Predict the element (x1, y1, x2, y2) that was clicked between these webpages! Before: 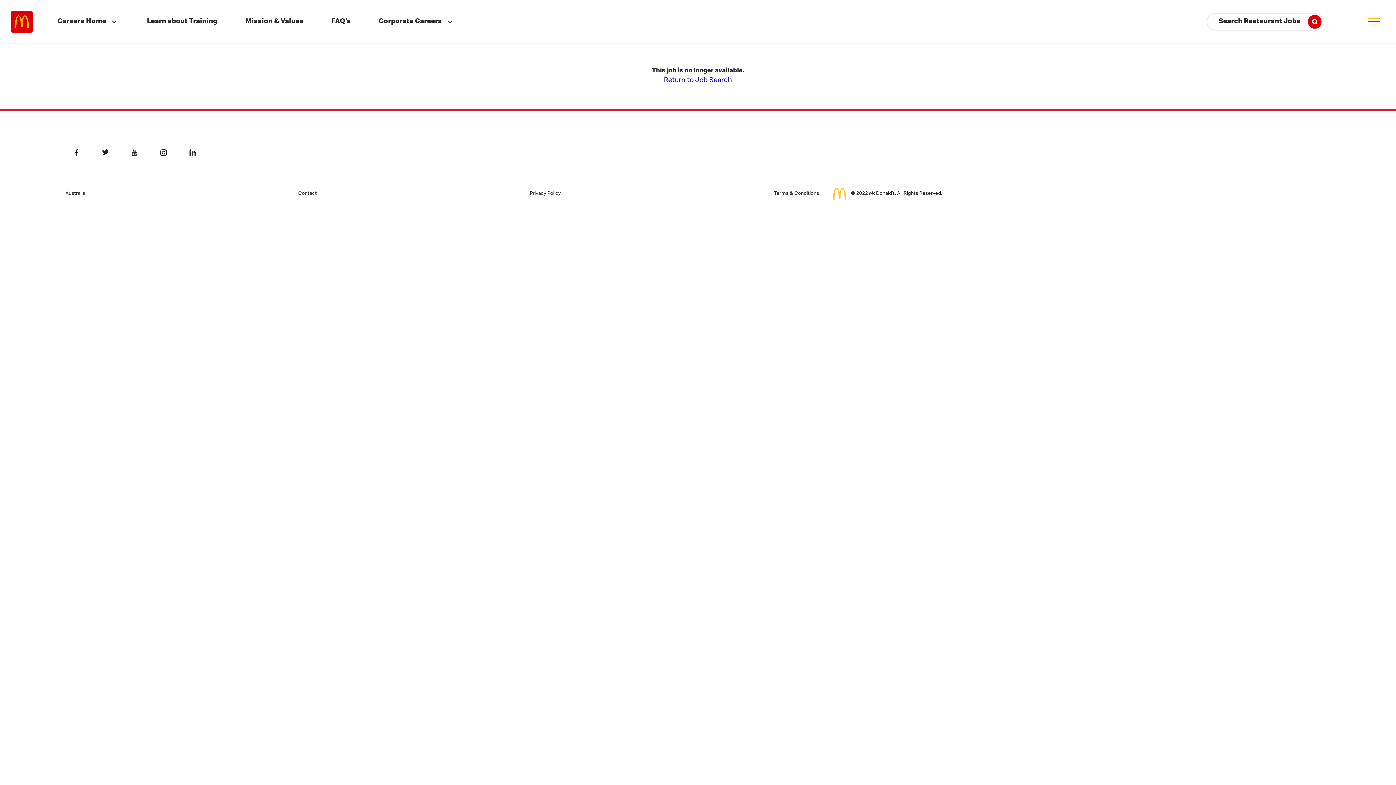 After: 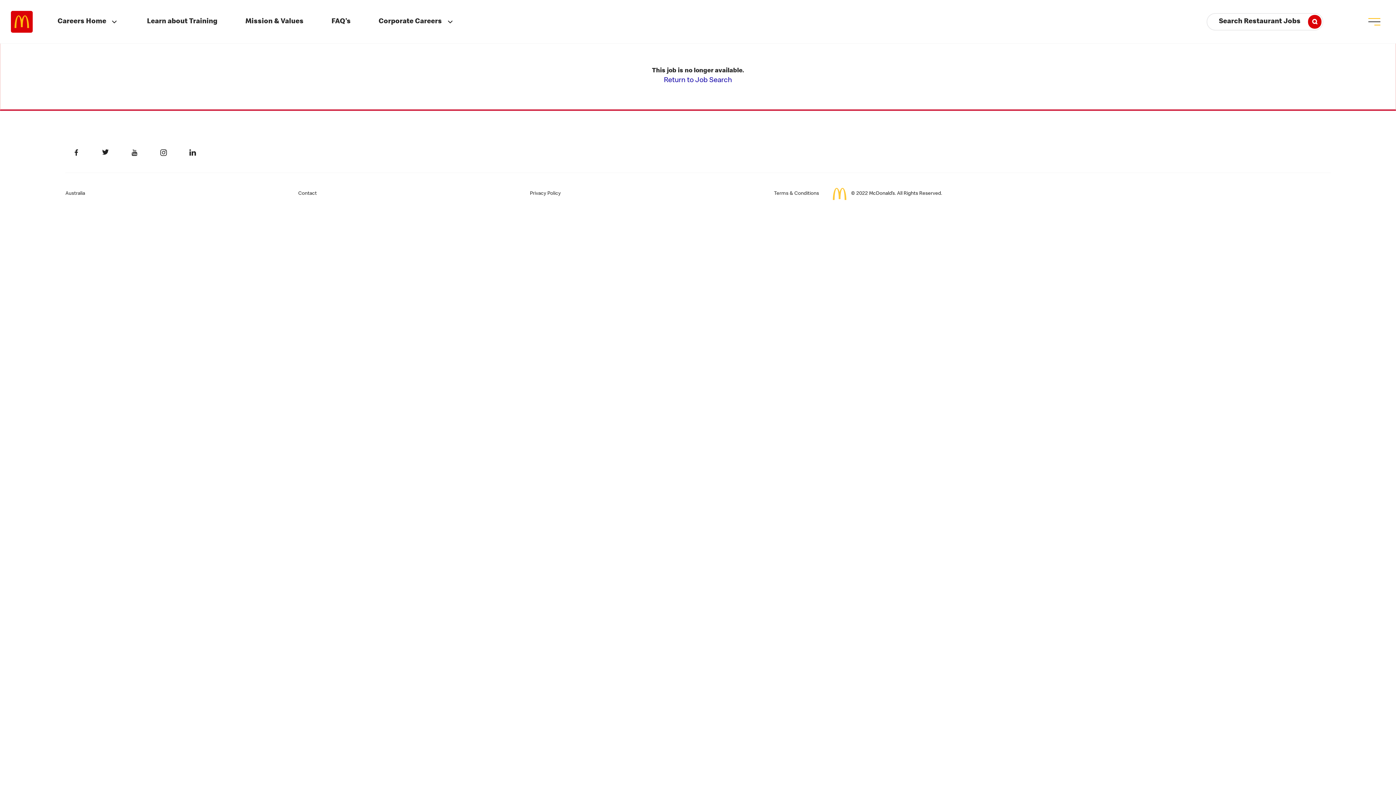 Action: bbox: (1330, 143, 1396, 208) label: Back To Top